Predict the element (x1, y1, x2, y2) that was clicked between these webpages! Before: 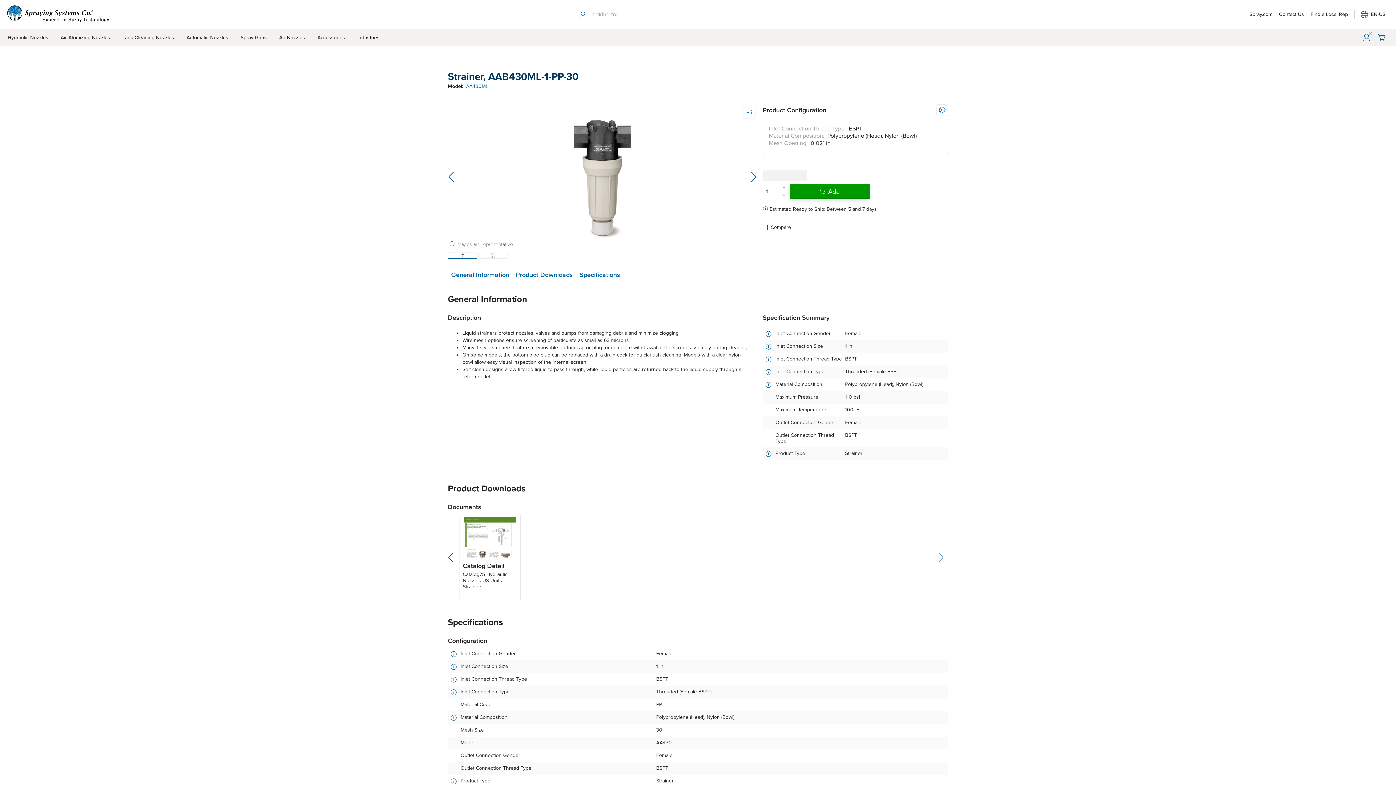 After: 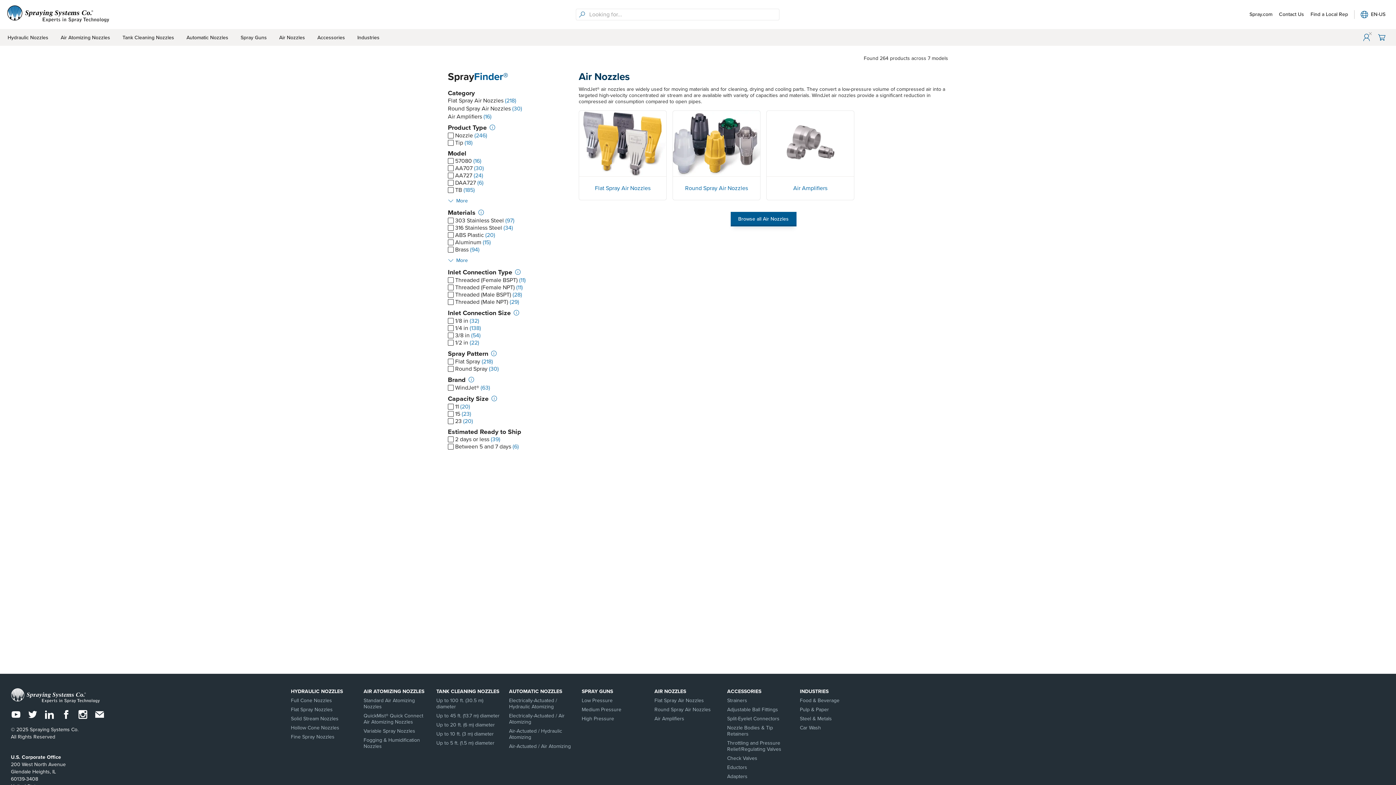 Action: label: Air Nozzles bbox: (278, 29, 305, 45)